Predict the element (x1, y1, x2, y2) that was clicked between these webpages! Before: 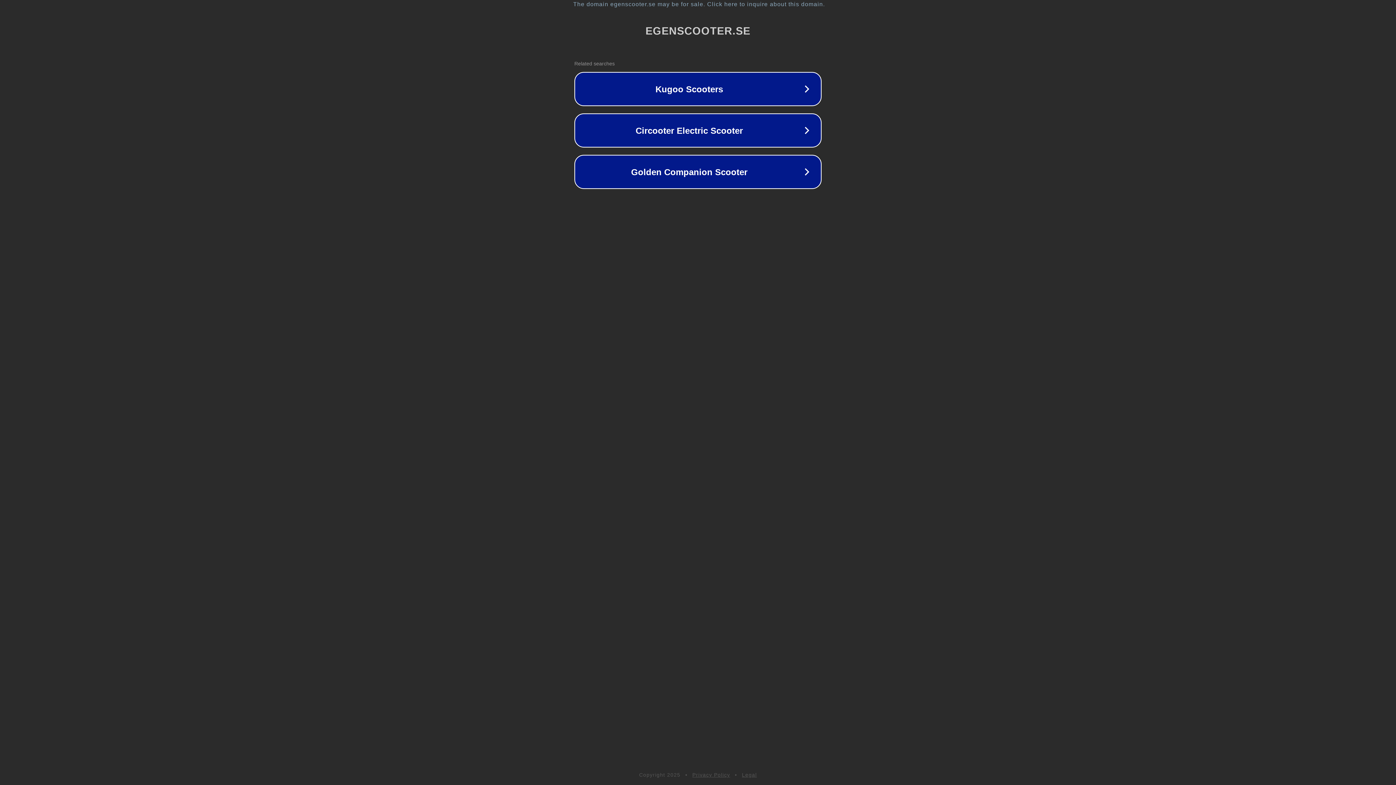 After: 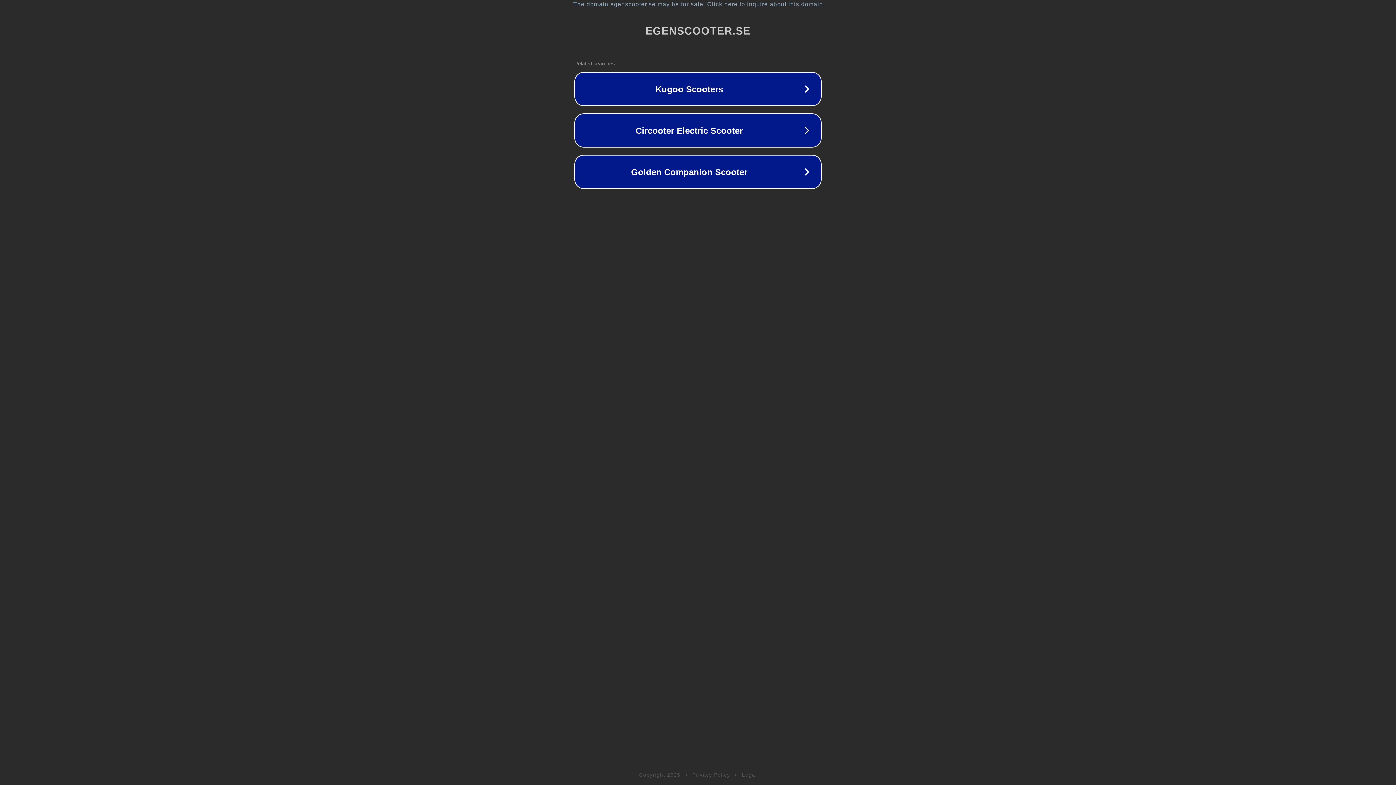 Action: label: Legal bbox: (742, 772, 757, 778)